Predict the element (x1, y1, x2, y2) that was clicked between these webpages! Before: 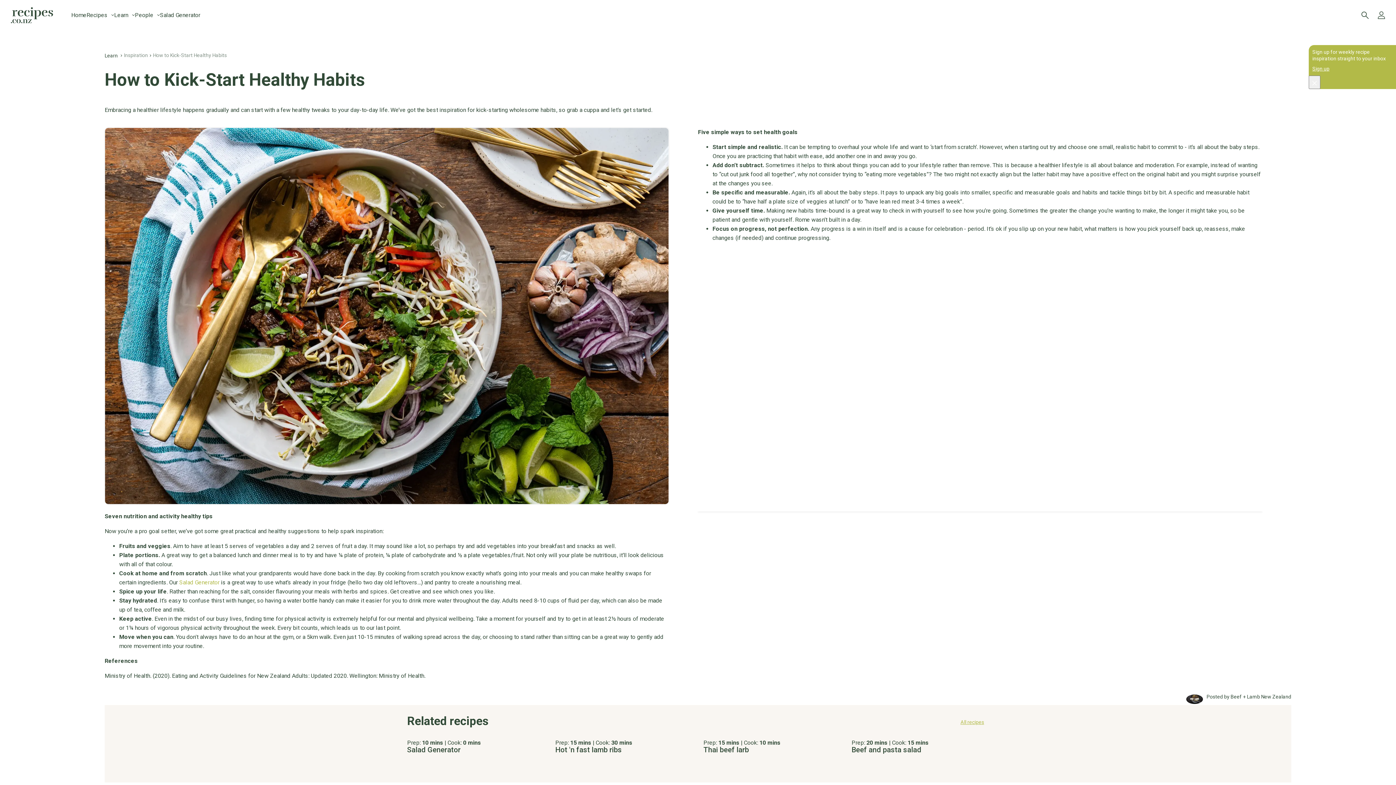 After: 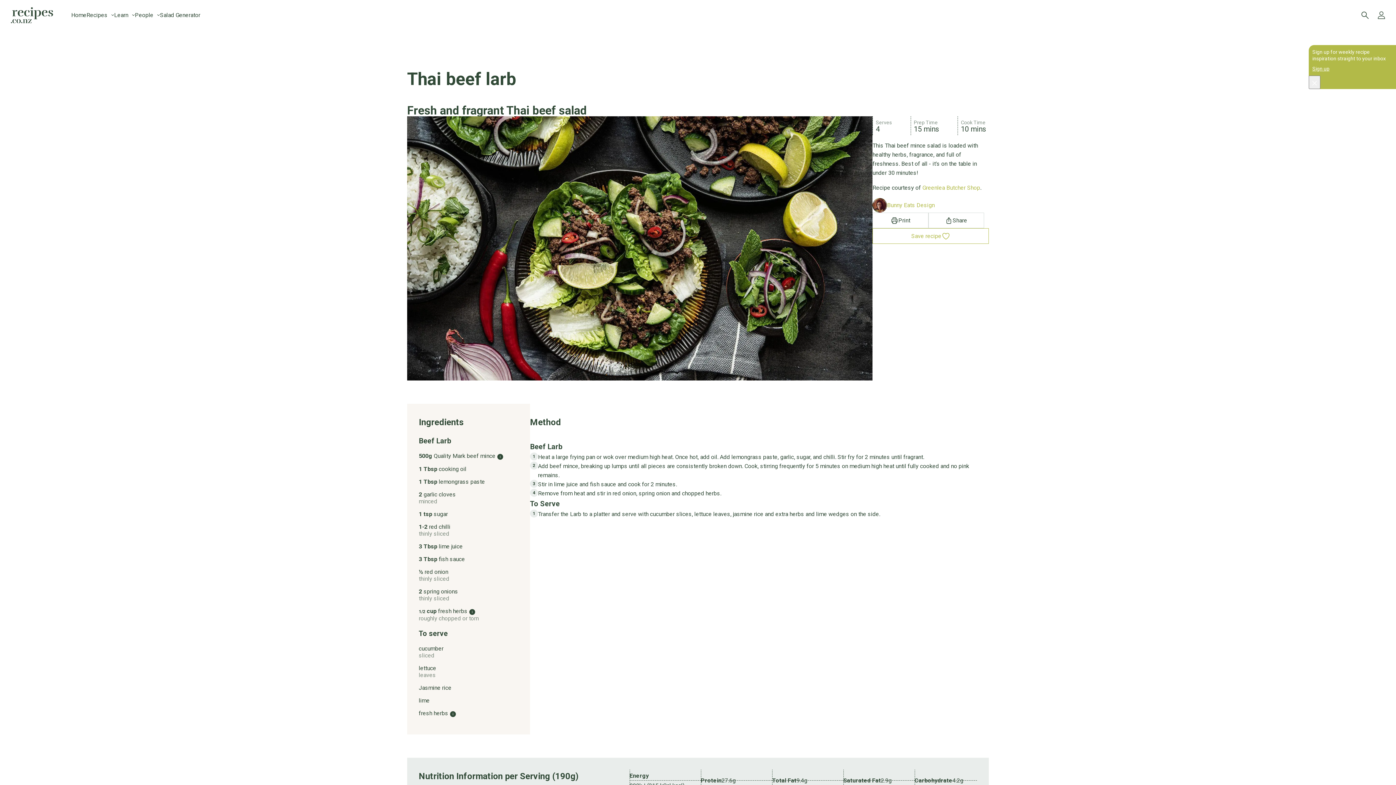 Action: bbox: (703, 739, 840, 753) label: Prep: 15 mins |
Cook: 10 mins

Thai beef larb